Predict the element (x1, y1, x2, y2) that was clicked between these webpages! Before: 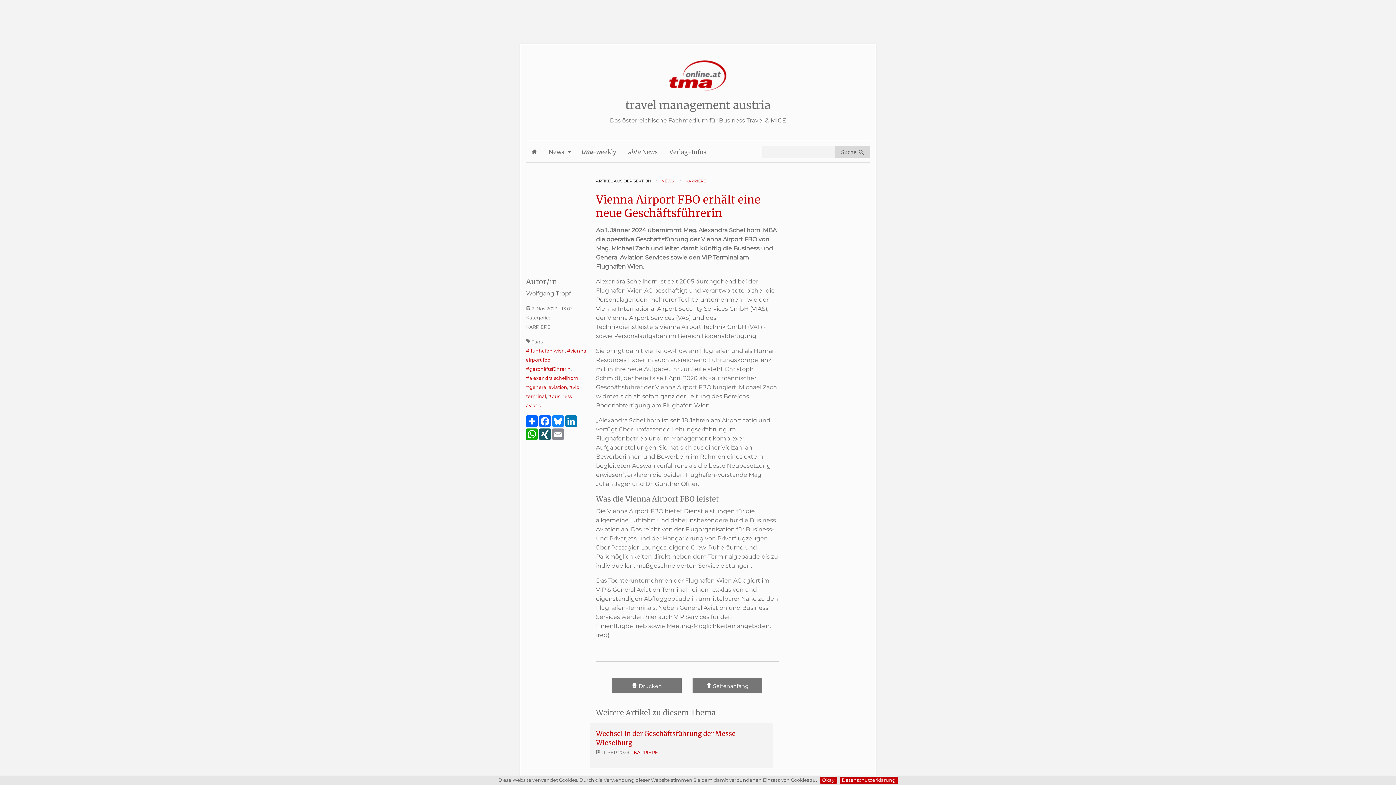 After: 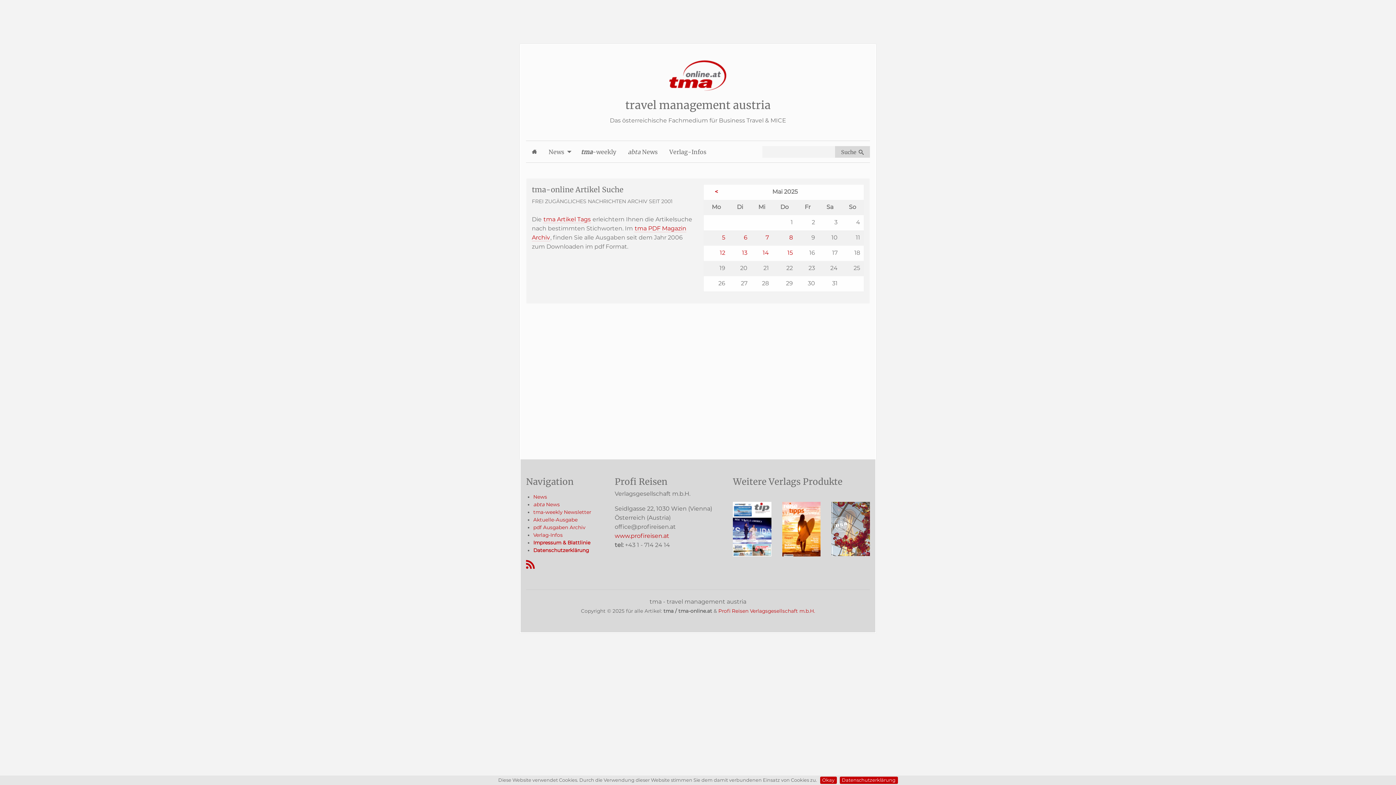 Action: label: Suche   bbox: (835, 146, 870, 157)